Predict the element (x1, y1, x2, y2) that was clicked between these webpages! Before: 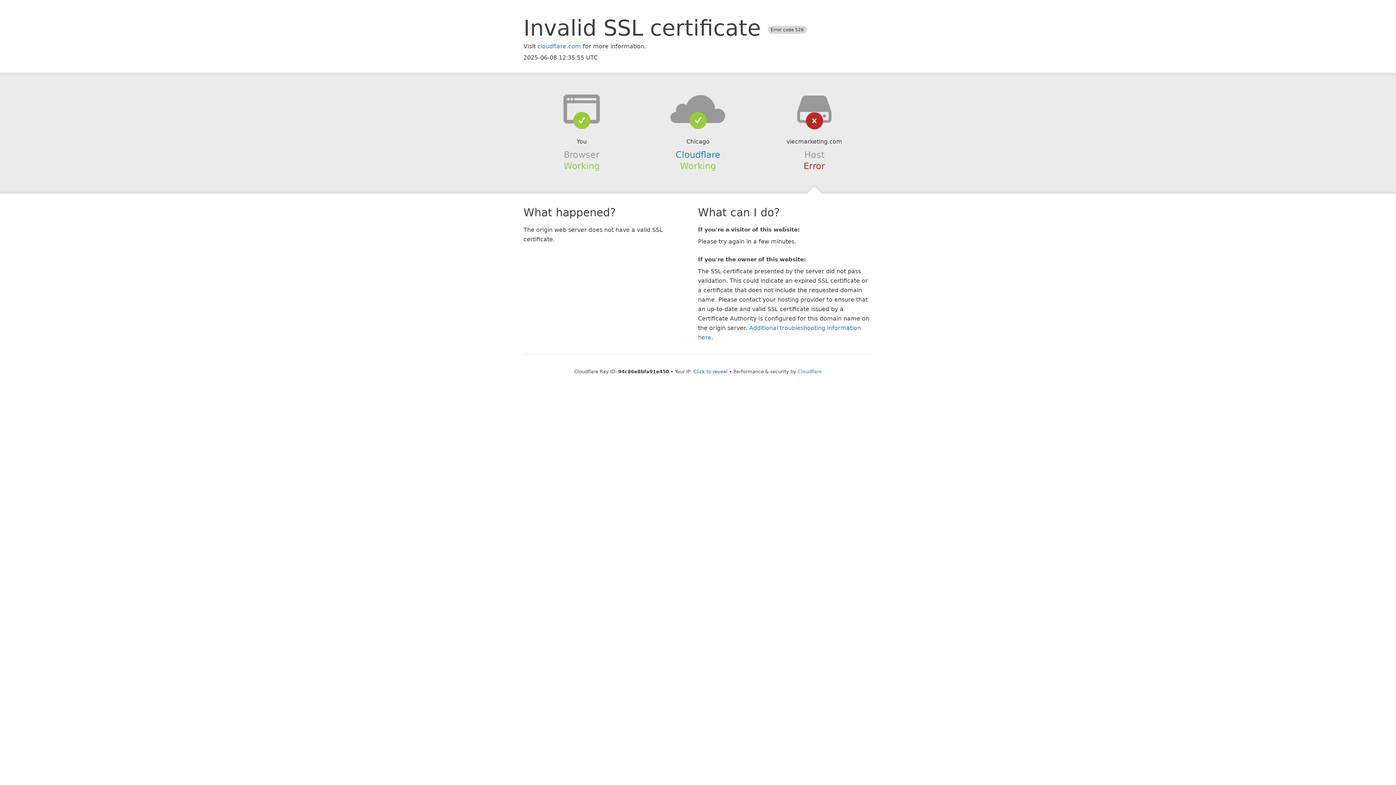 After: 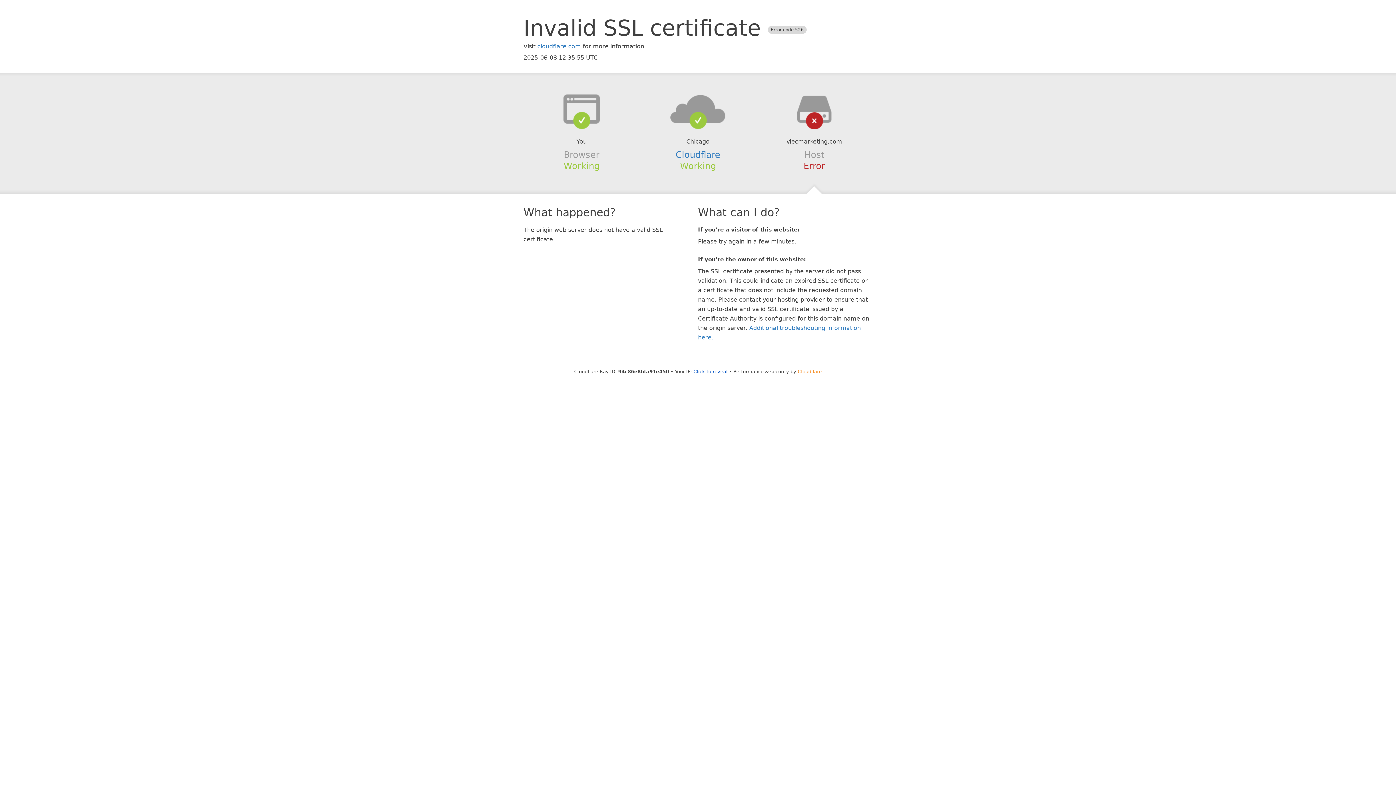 Action: label: Cloudflare bbox: (798, 368, 822, 374)